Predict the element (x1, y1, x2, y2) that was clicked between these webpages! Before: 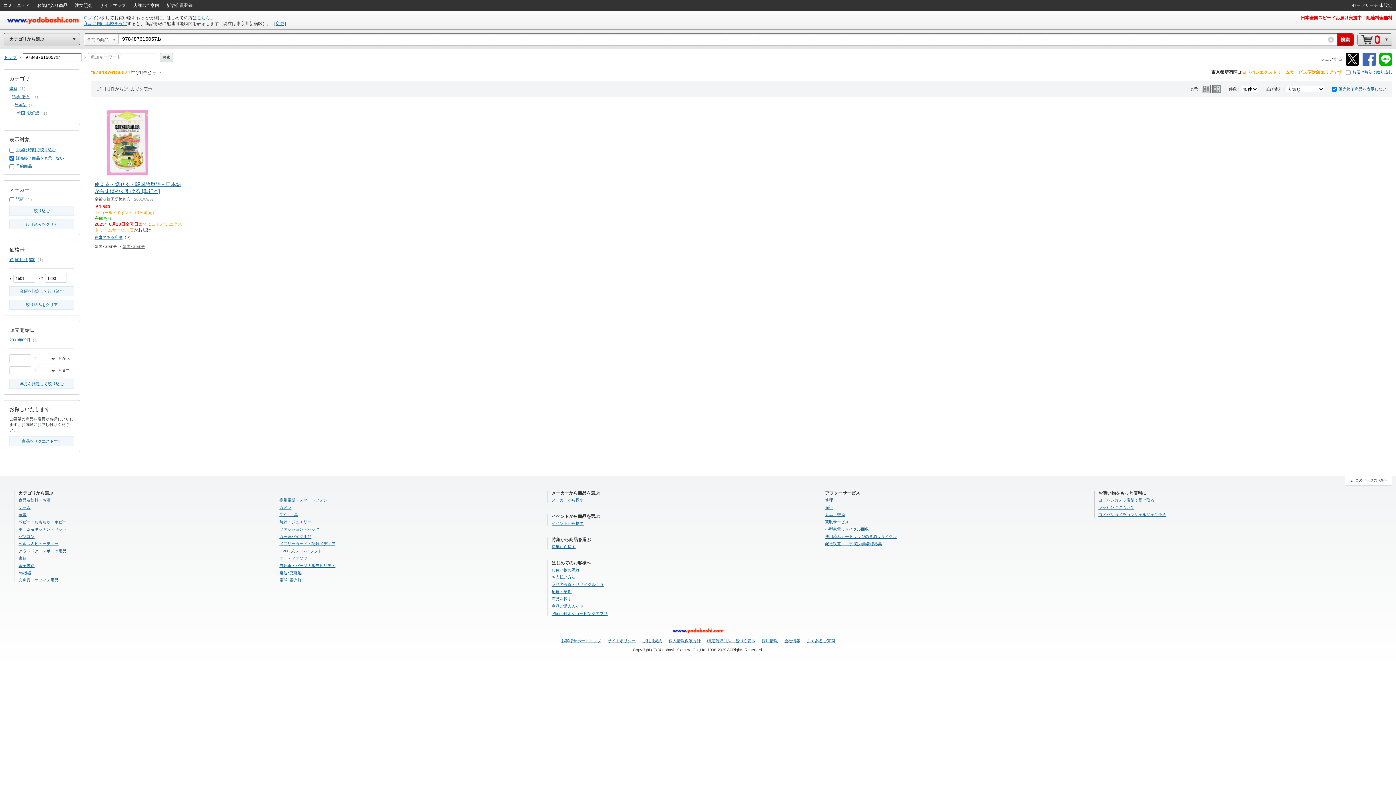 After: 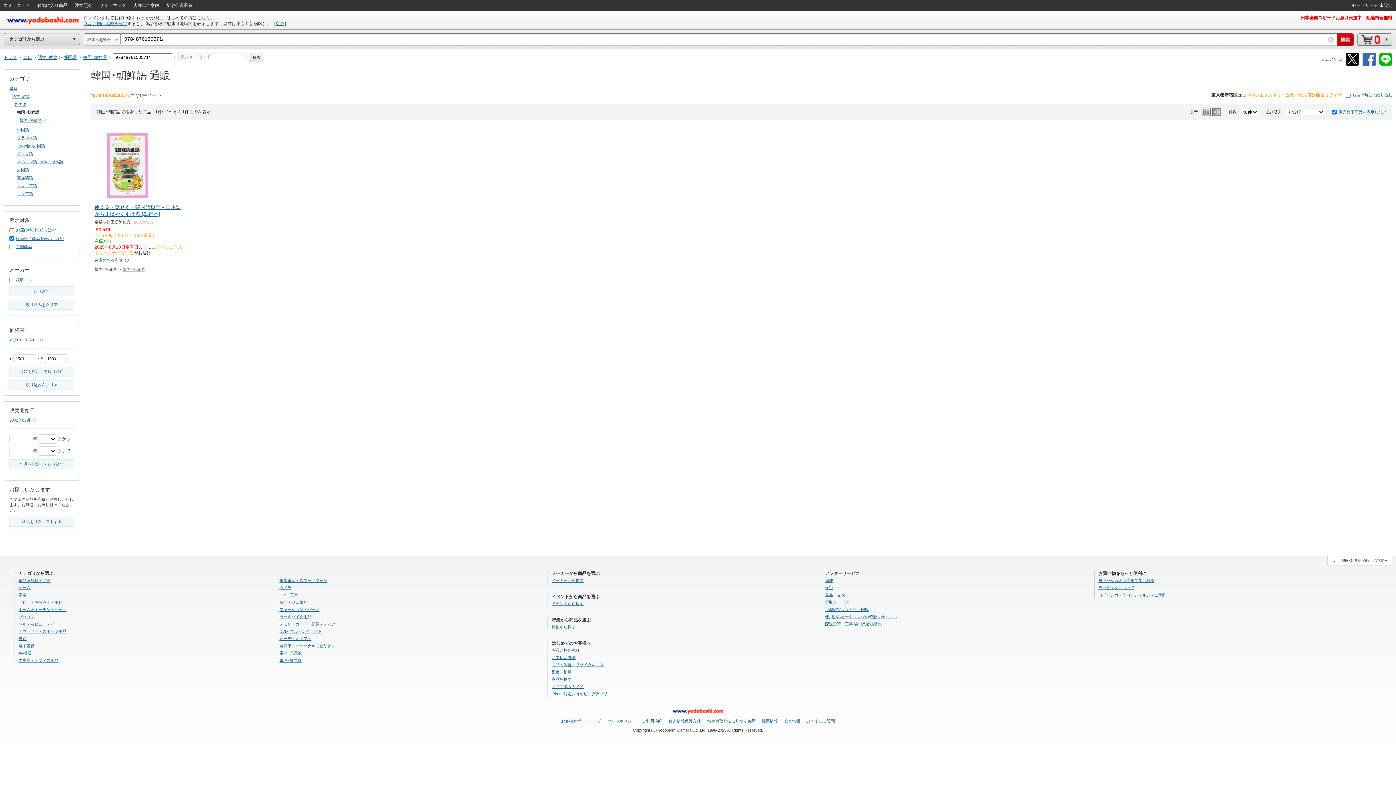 Action: bbox: (17, 110, 39, 115) label: 韓国･朝鮮語